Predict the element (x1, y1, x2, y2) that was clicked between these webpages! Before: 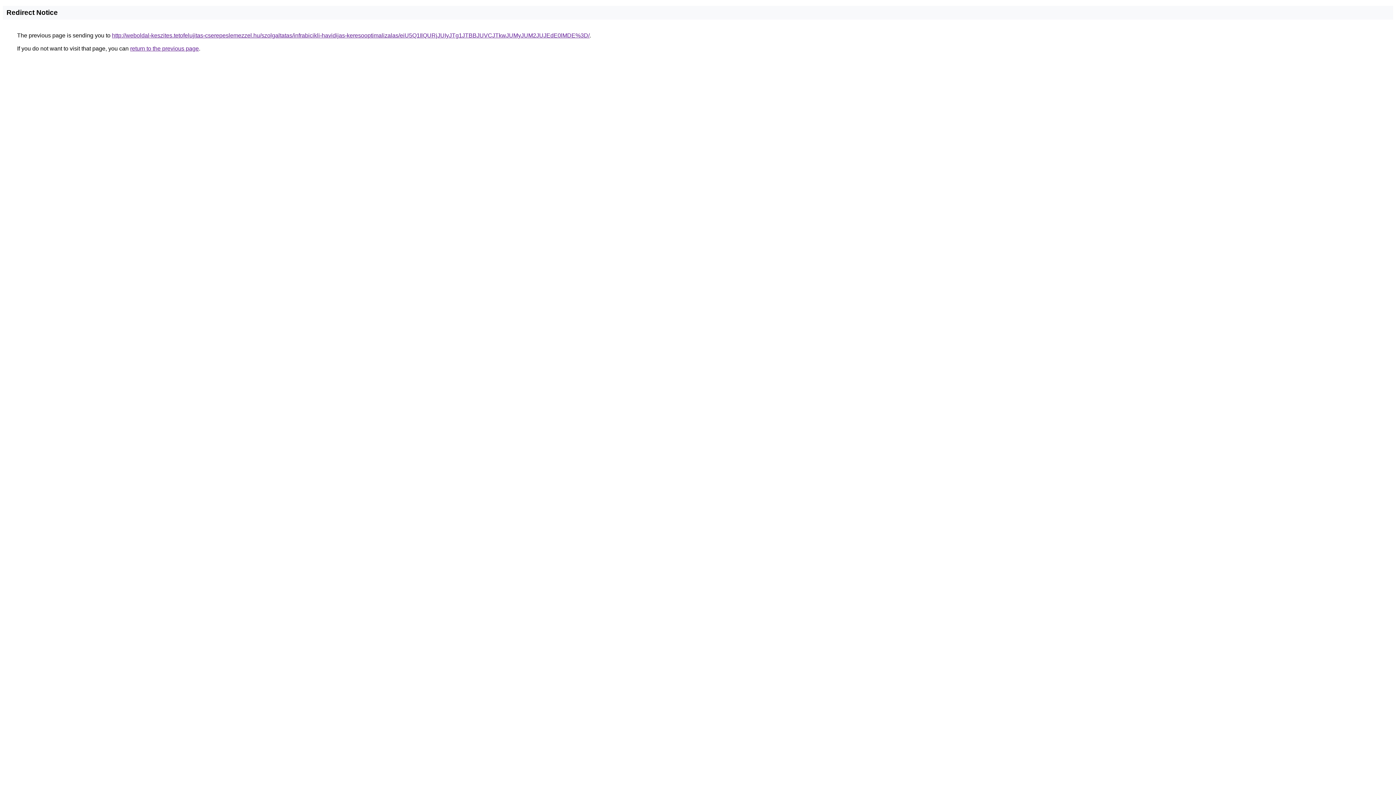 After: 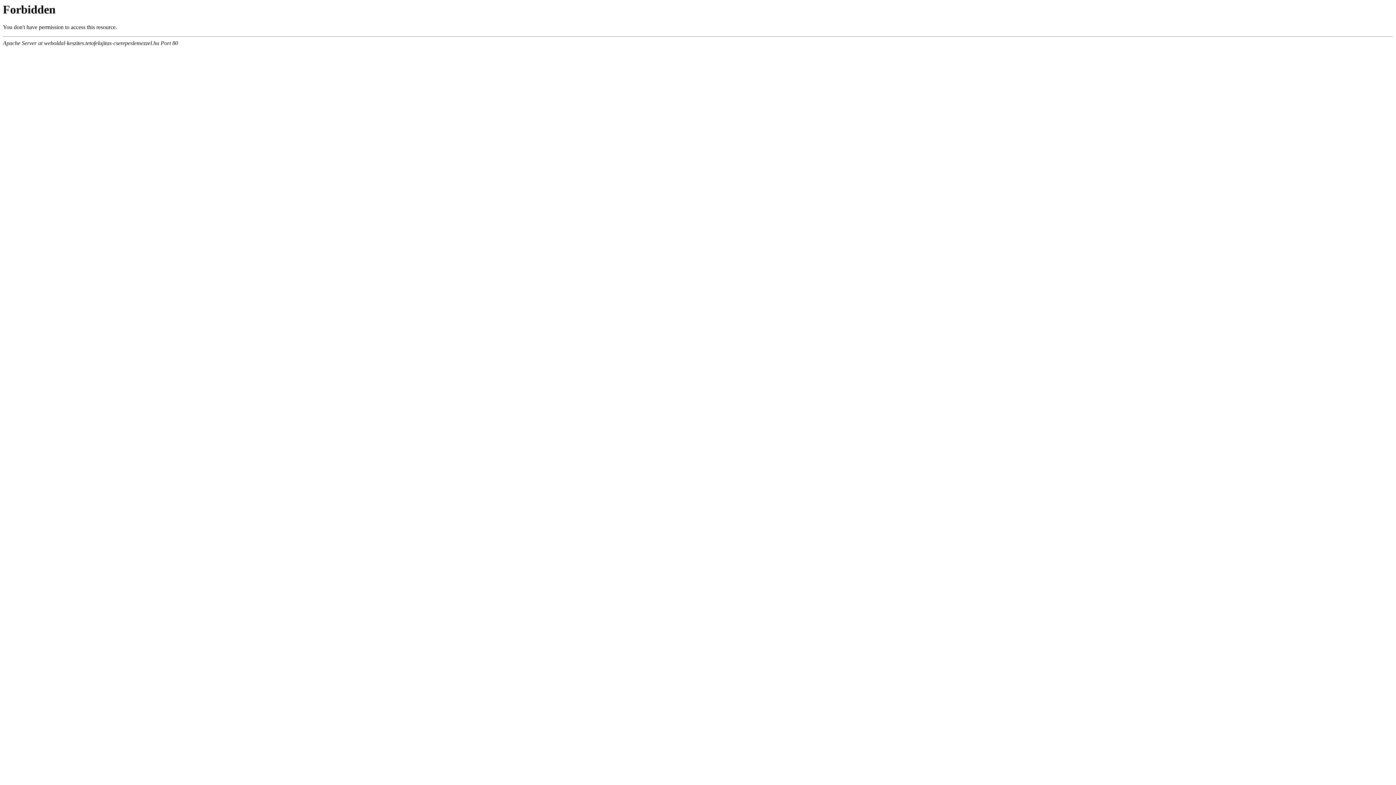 Action: label: http://weboldal-keszites.tetofelujitas-cserepeslemezzel.hu/szolgaltatas/infrabicikli-havidijas-keresooptimalizalas/eiU5Q1IlQURjJUIyJTg1JTBBJUVCJTkwJUMyJUM2JUJEdE0lMDE%3D/ bbox: (112, 32, 589, 38)